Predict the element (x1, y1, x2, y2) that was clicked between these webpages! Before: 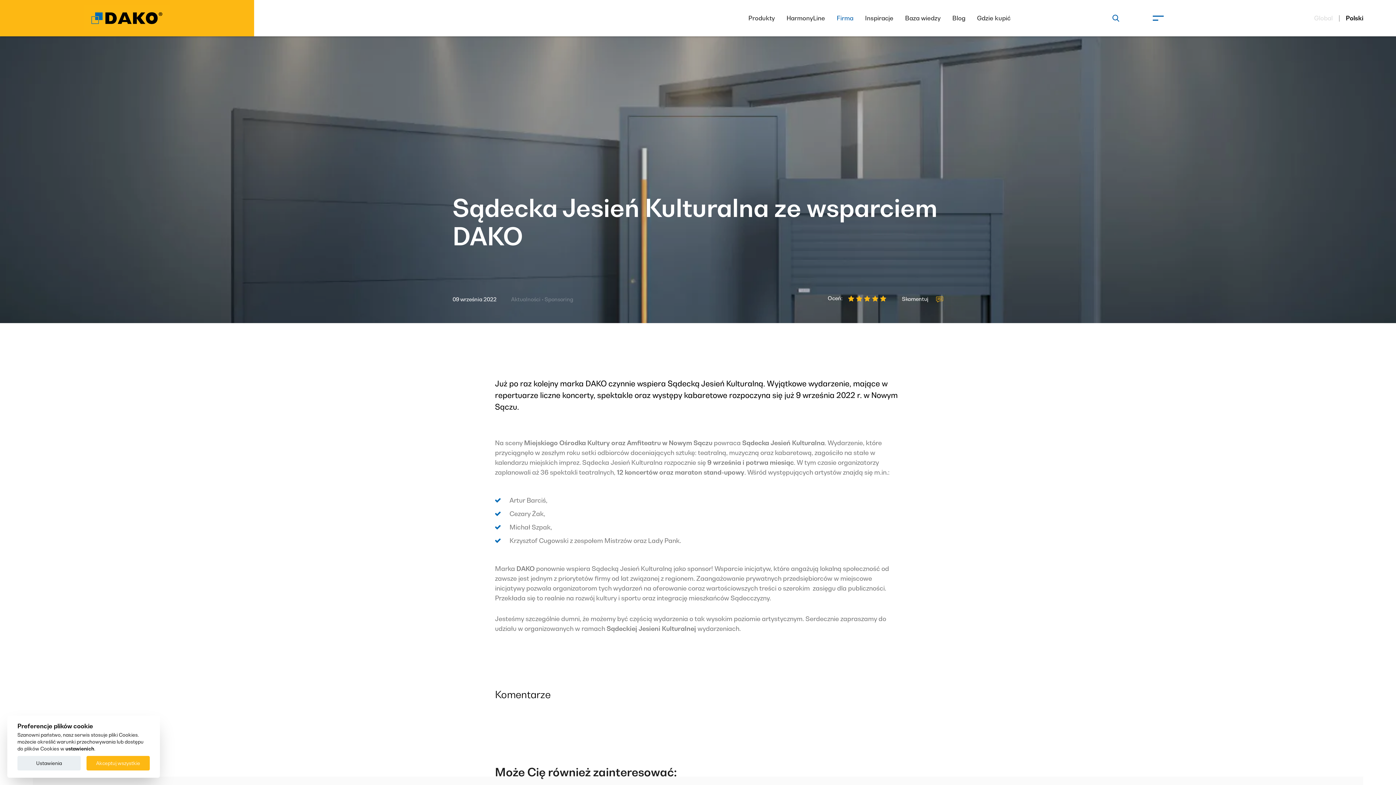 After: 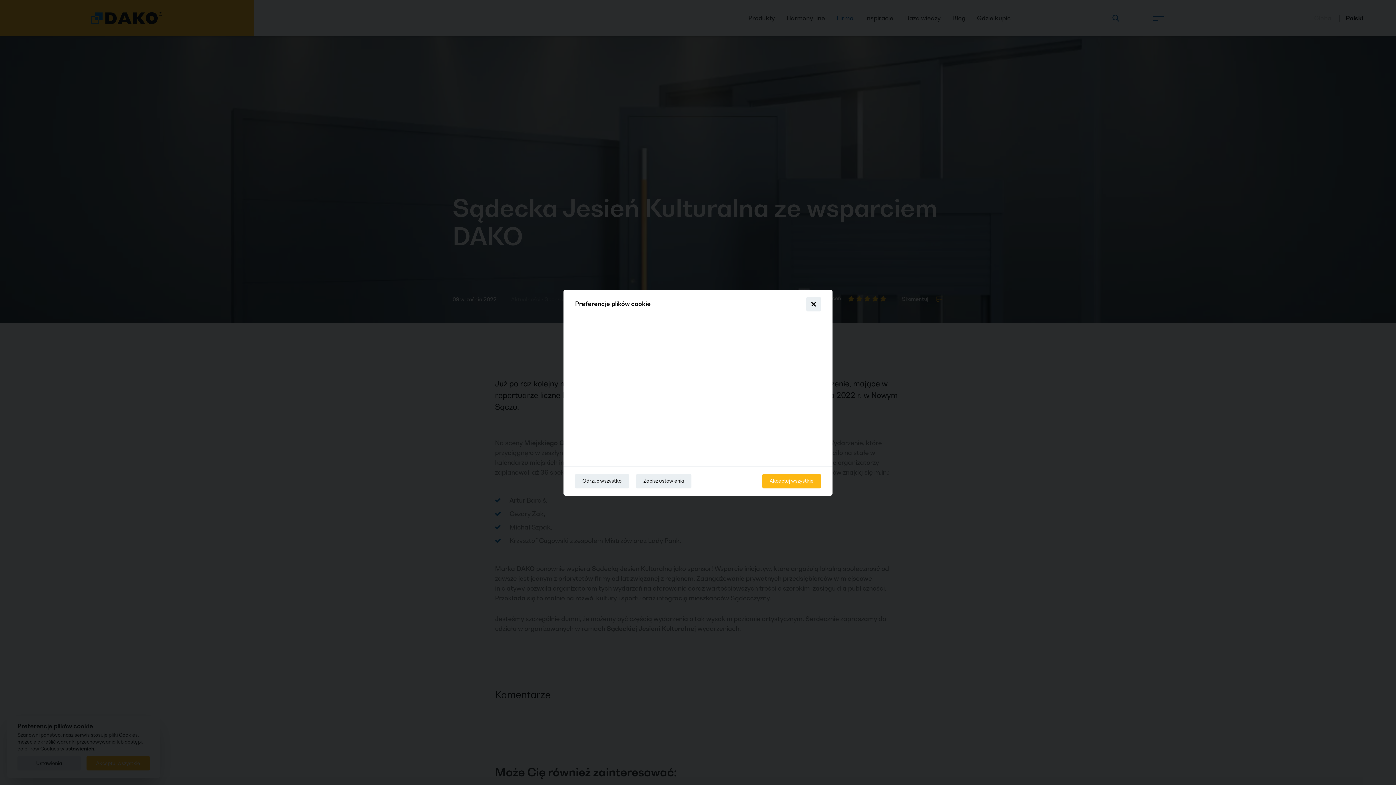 Action: label: Ustawienia bbox: (17, 756, 80, 770)